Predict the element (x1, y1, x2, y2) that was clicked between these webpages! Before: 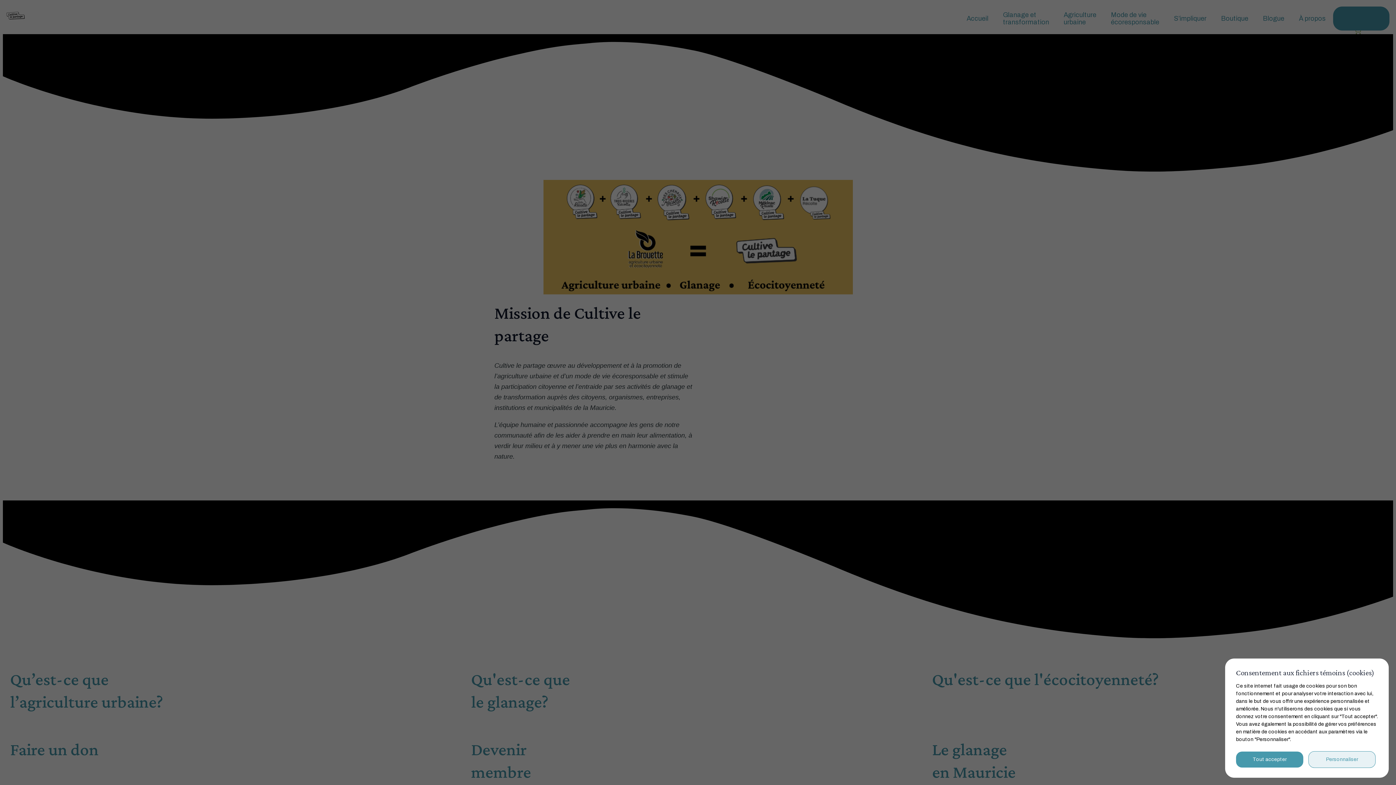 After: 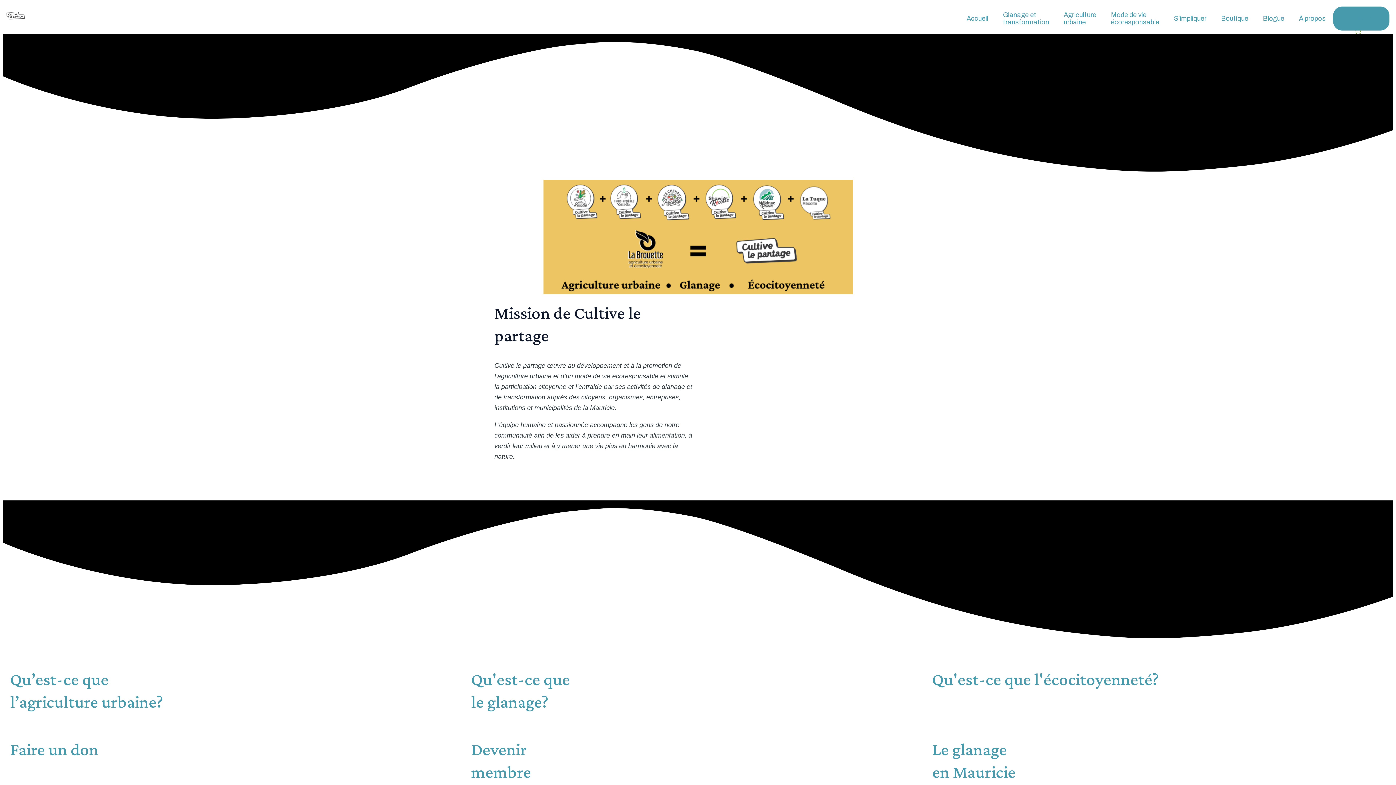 Action: label: Tout accepter bbox: (1236, 752, 1303, 768)